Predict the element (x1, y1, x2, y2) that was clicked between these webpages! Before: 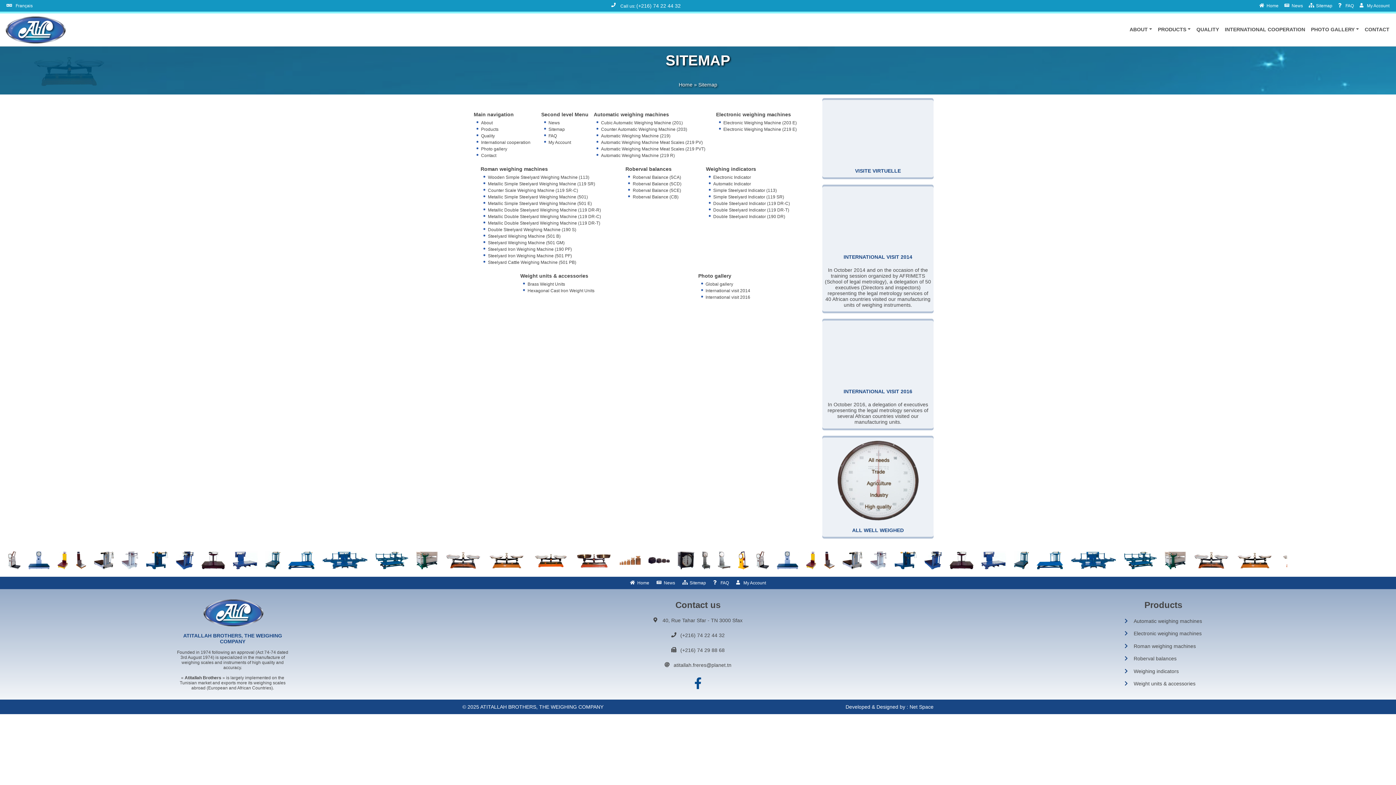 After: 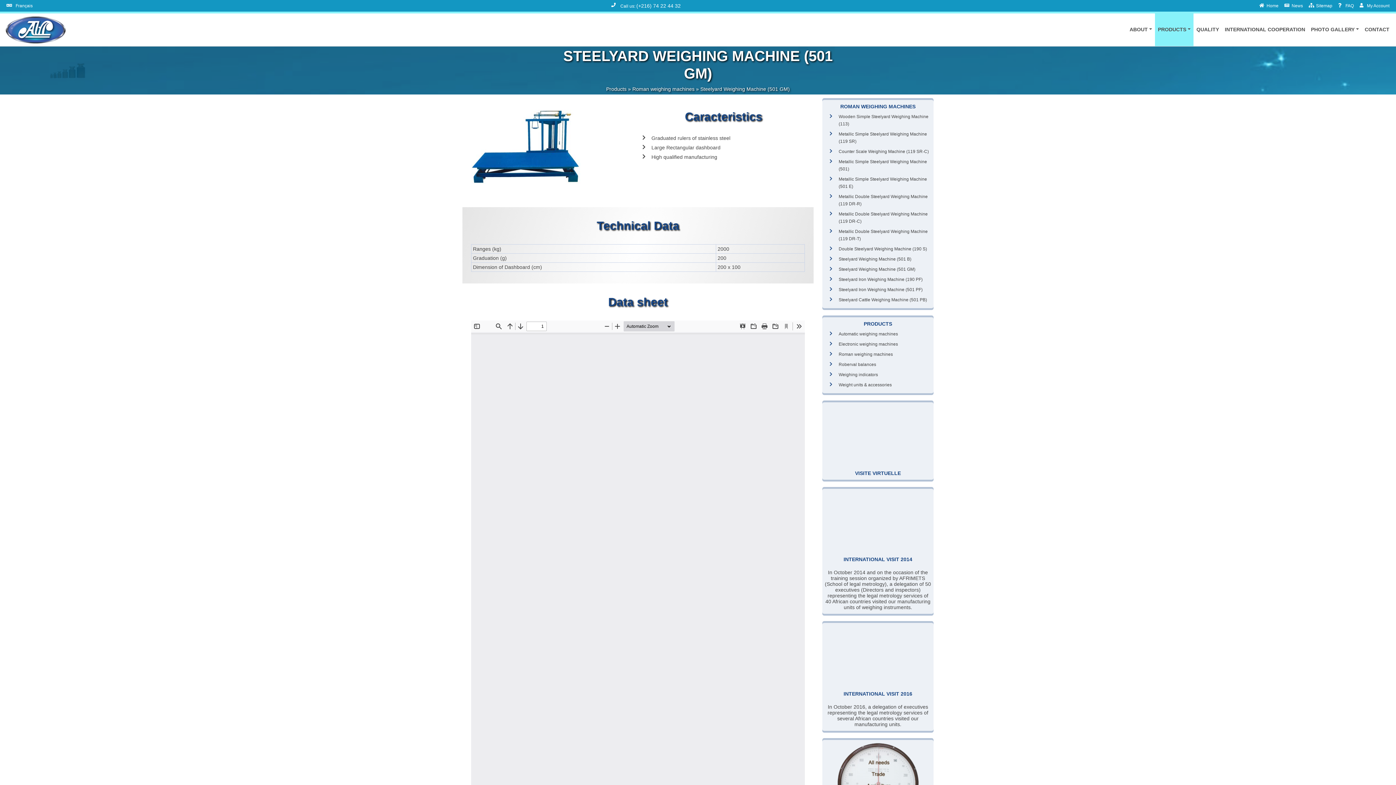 Action: bbox: (363, 551, 397, 569)